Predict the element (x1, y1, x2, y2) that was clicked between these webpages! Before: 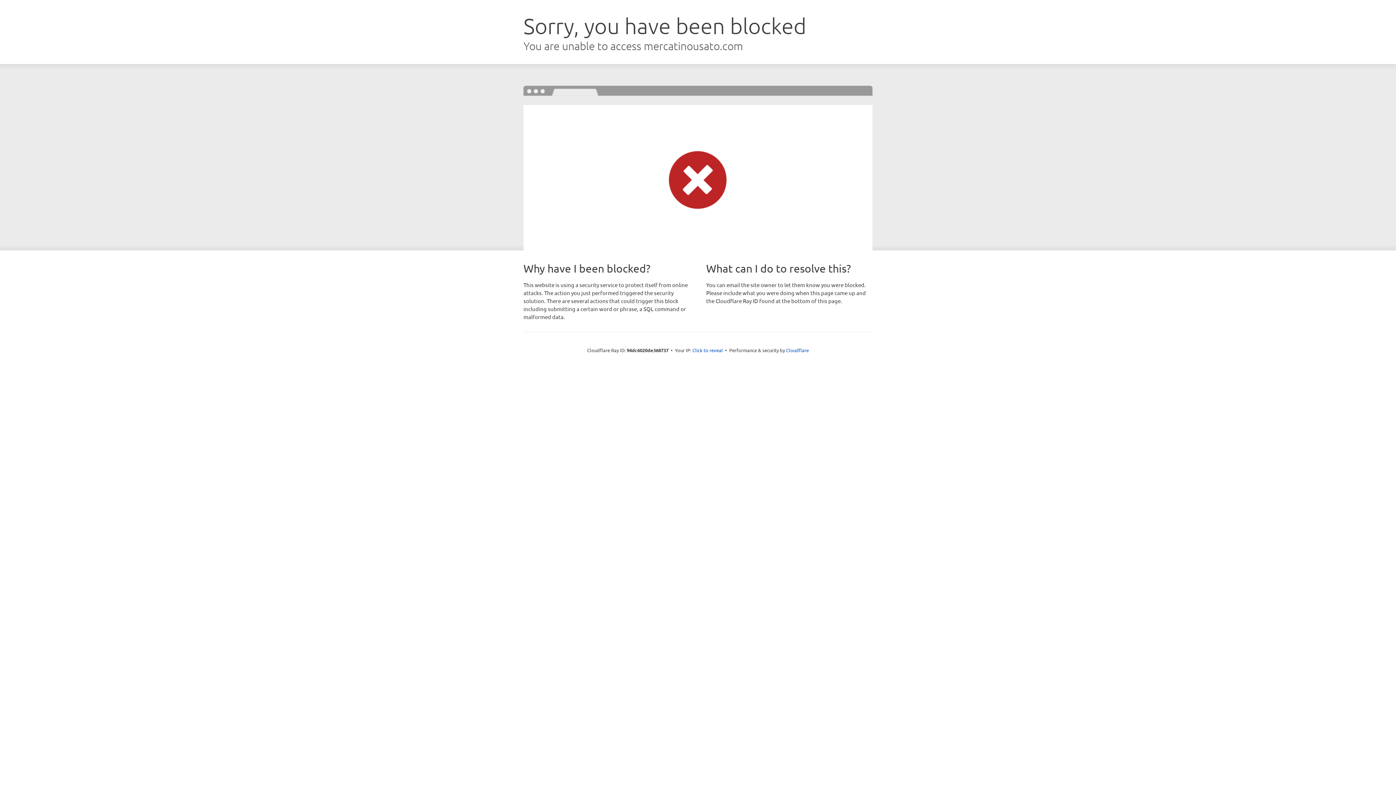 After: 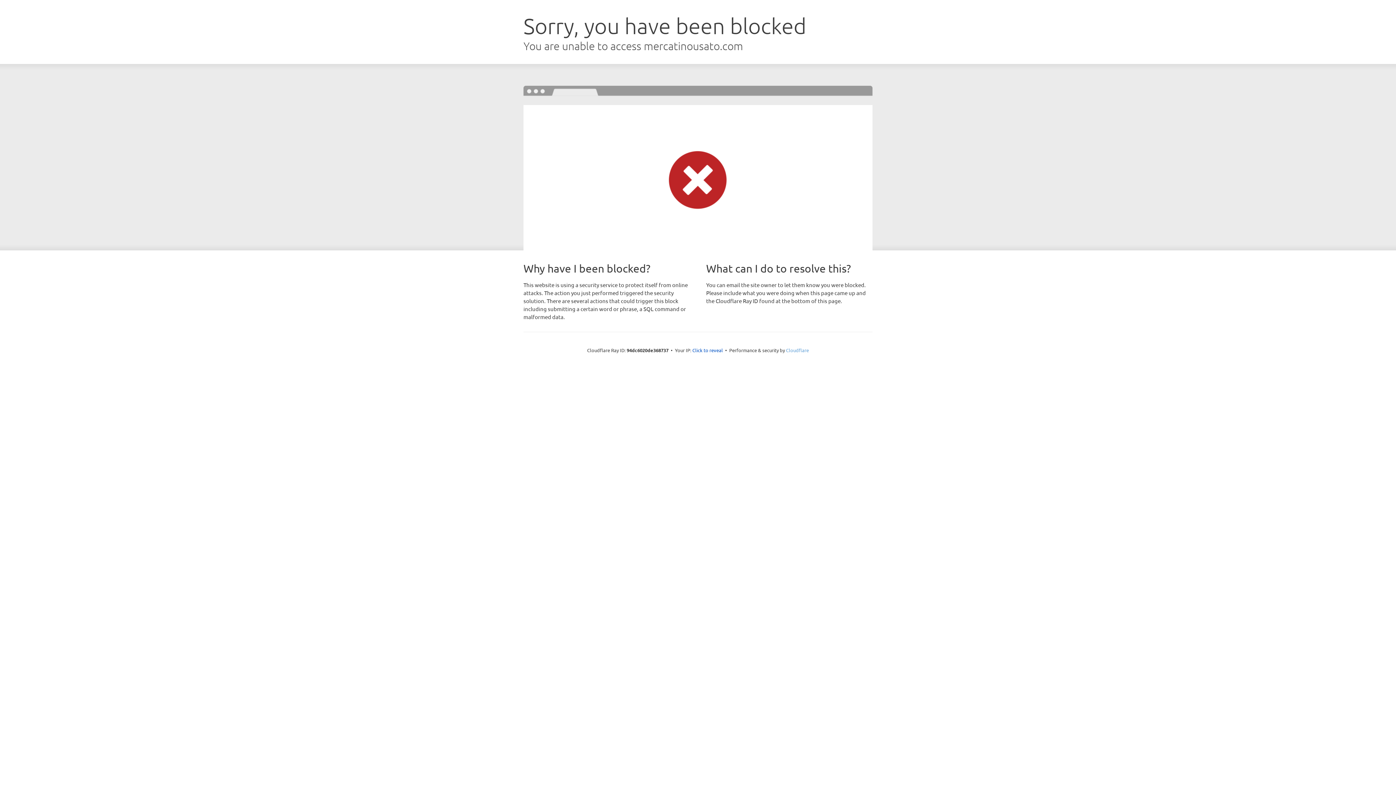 Action: label: Cloudflare bbox: (786, 347, 809, 353)